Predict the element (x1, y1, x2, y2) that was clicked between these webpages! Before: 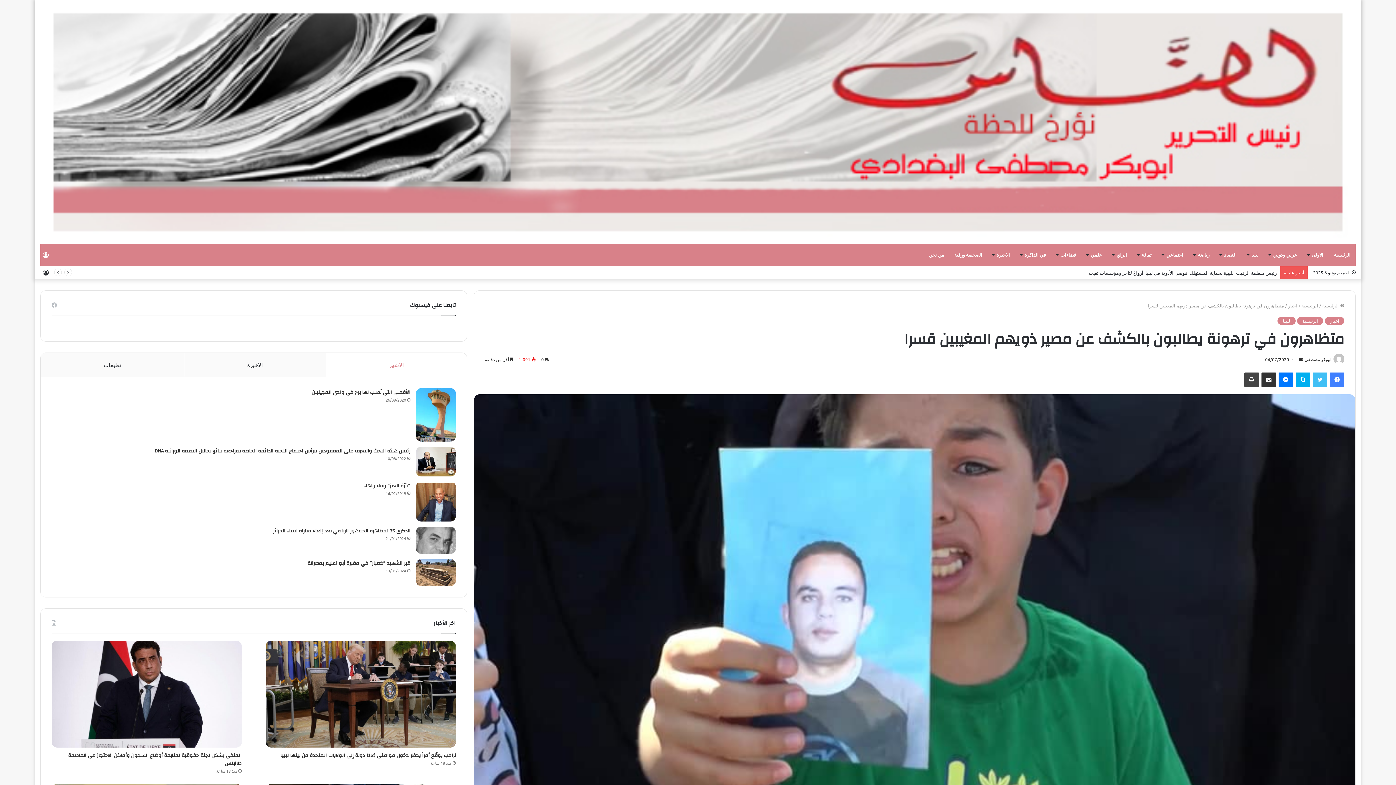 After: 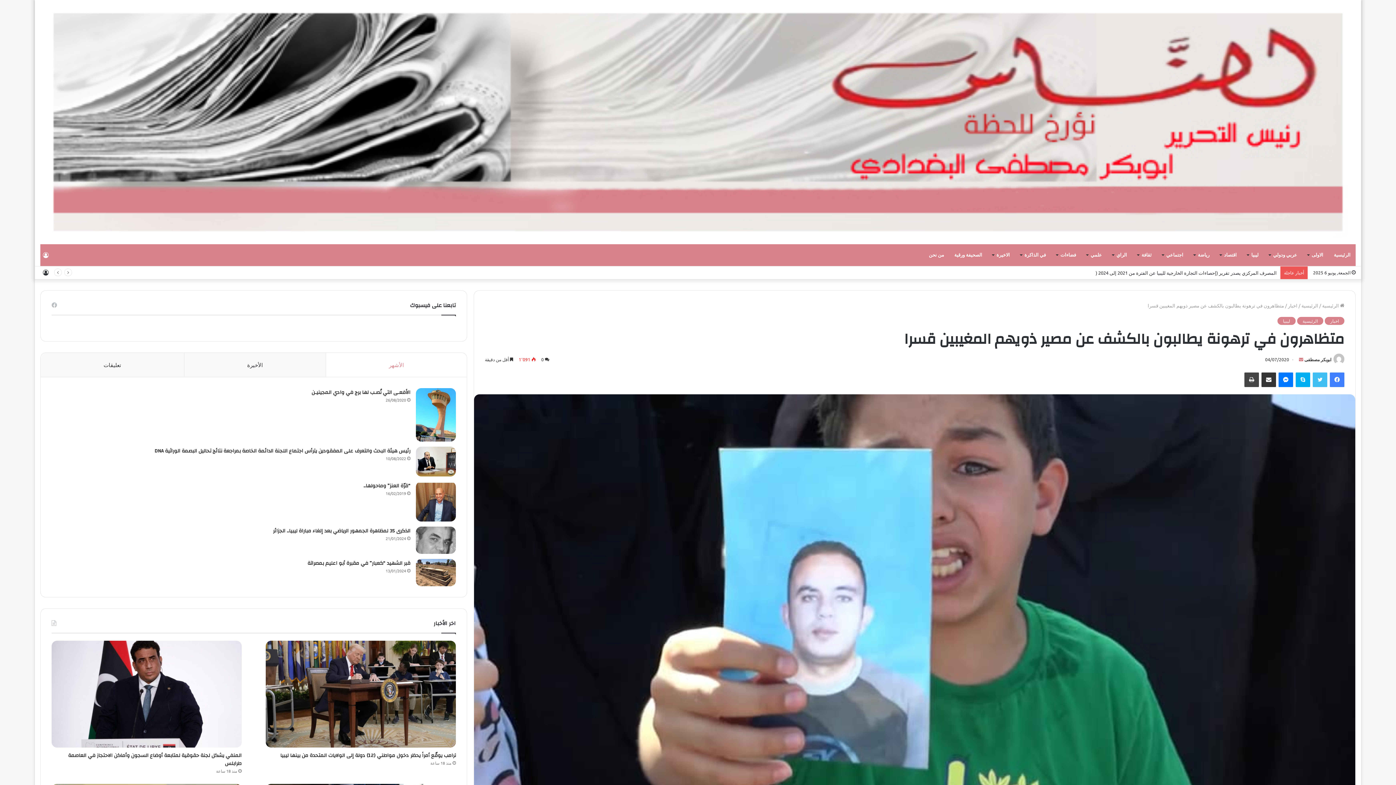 Action: bbox: (1299, 356, 1303, 362) label: أرسل بريدا إلكترونيا